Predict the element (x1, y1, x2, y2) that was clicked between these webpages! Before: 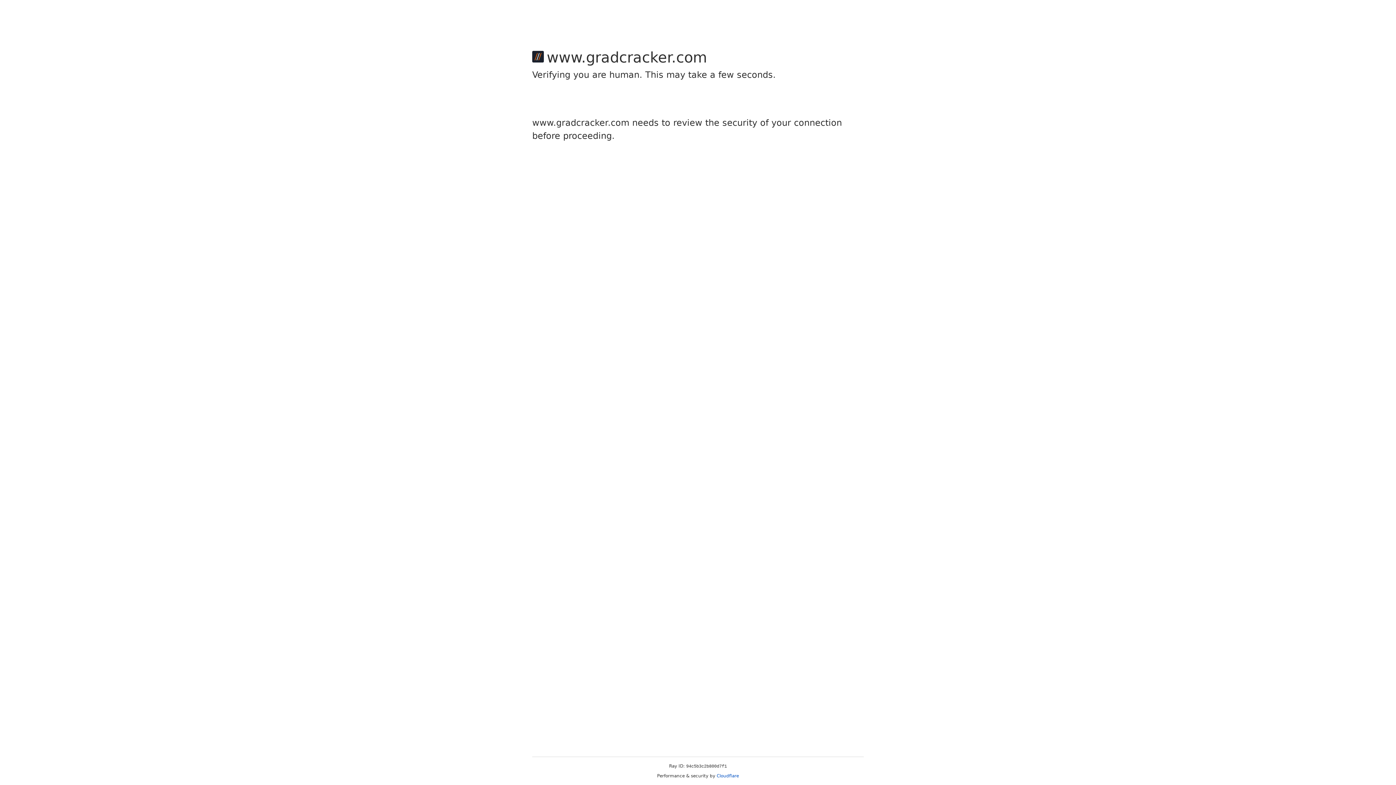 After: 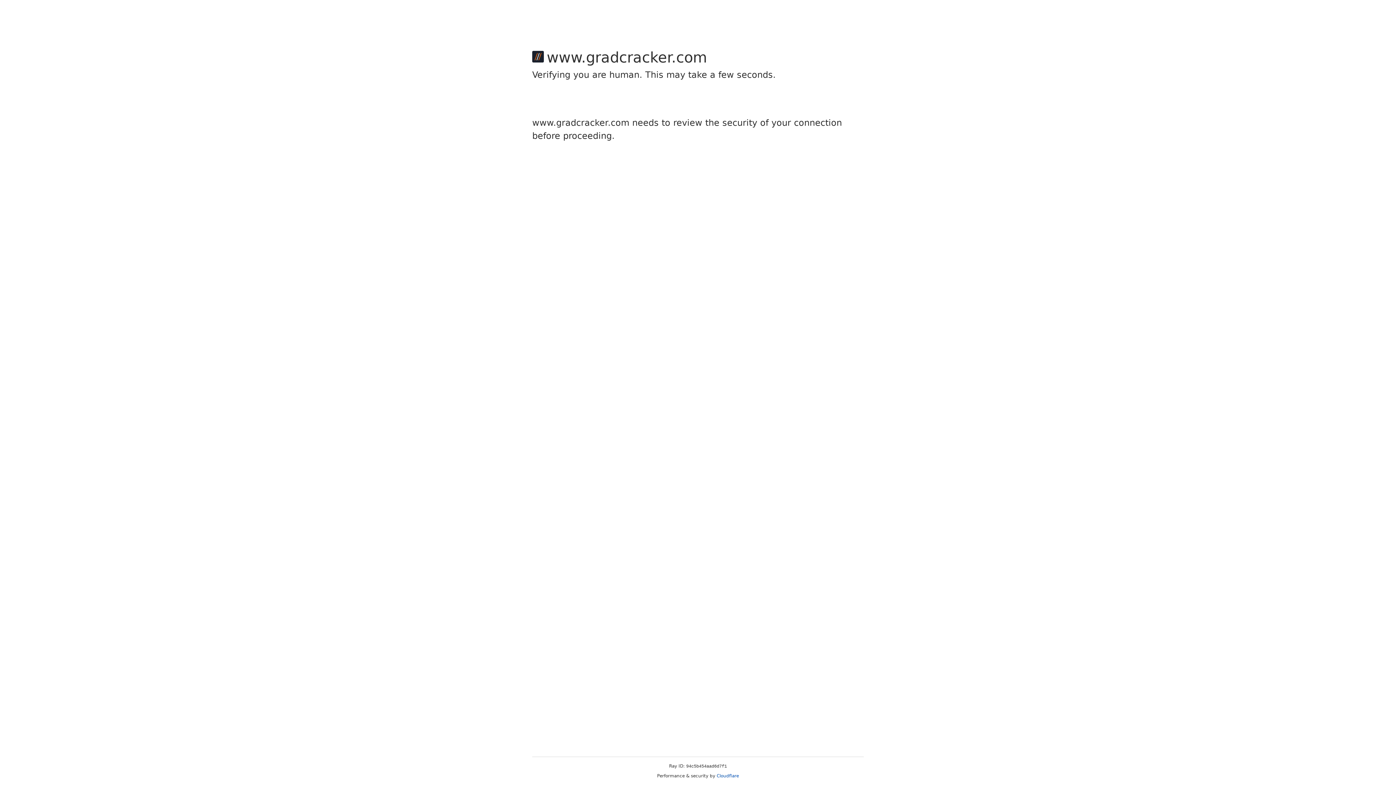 Action: bbox: (716, 773, 739, 778) label: Cloudflare